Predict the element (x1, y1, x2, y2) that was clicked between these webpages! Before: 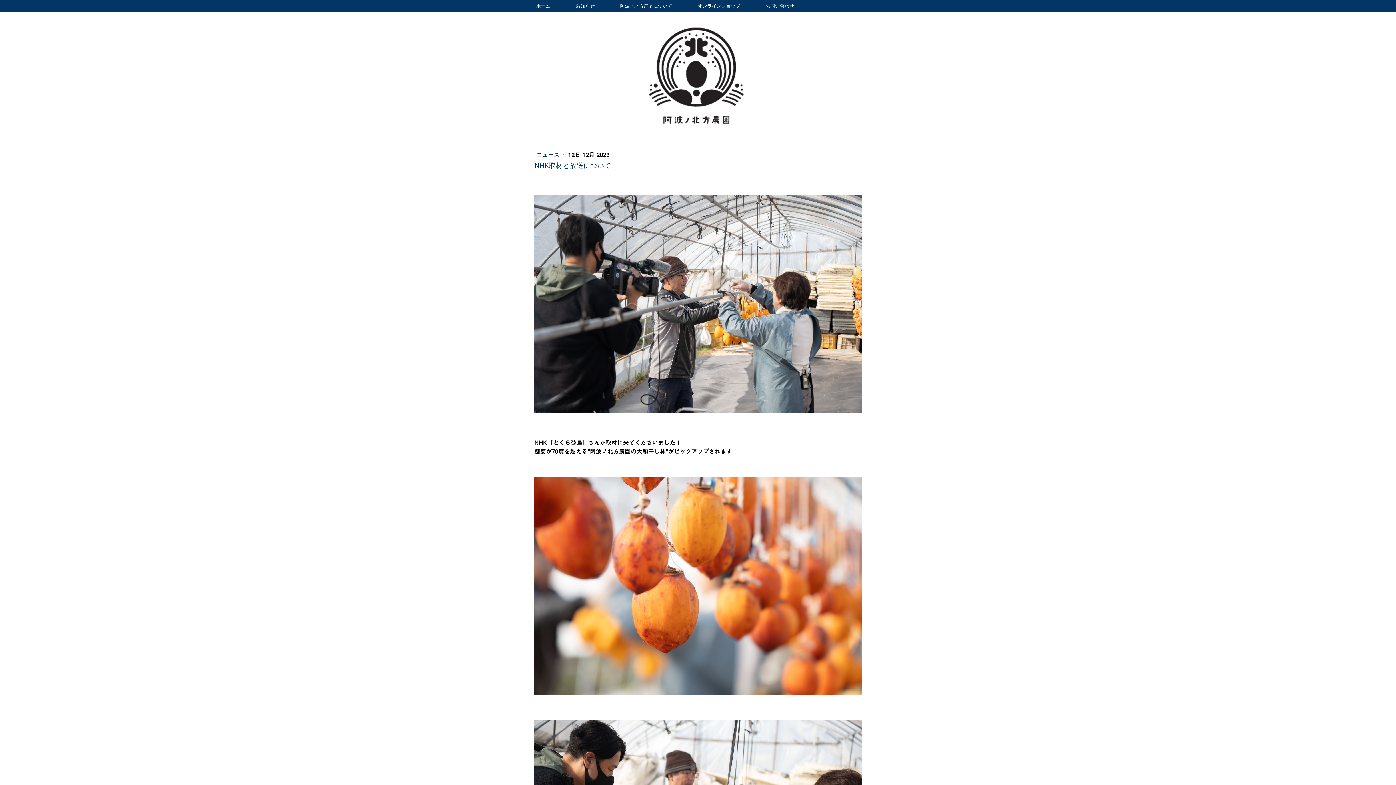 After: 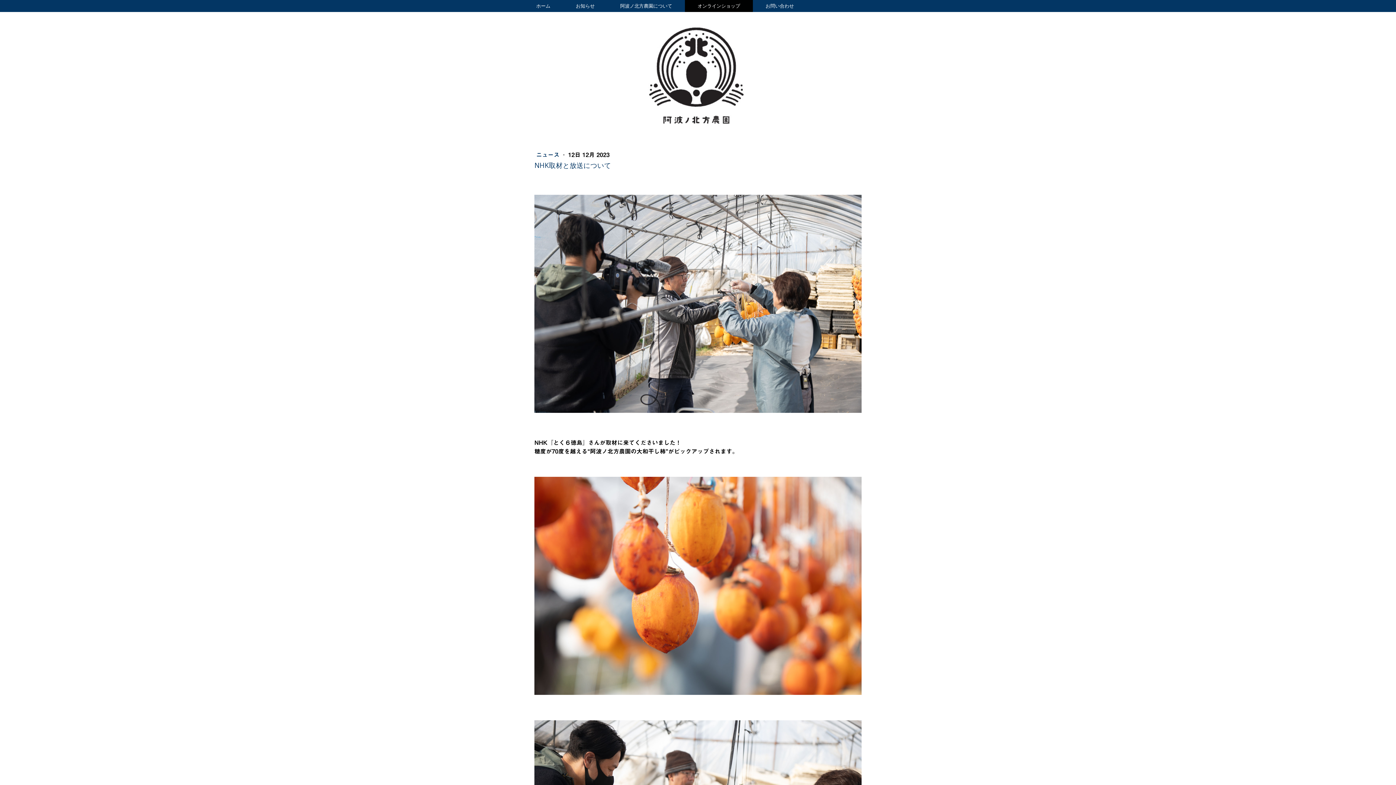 Action: bbox: (685, 0, 753, 12) label: オンラインショップ